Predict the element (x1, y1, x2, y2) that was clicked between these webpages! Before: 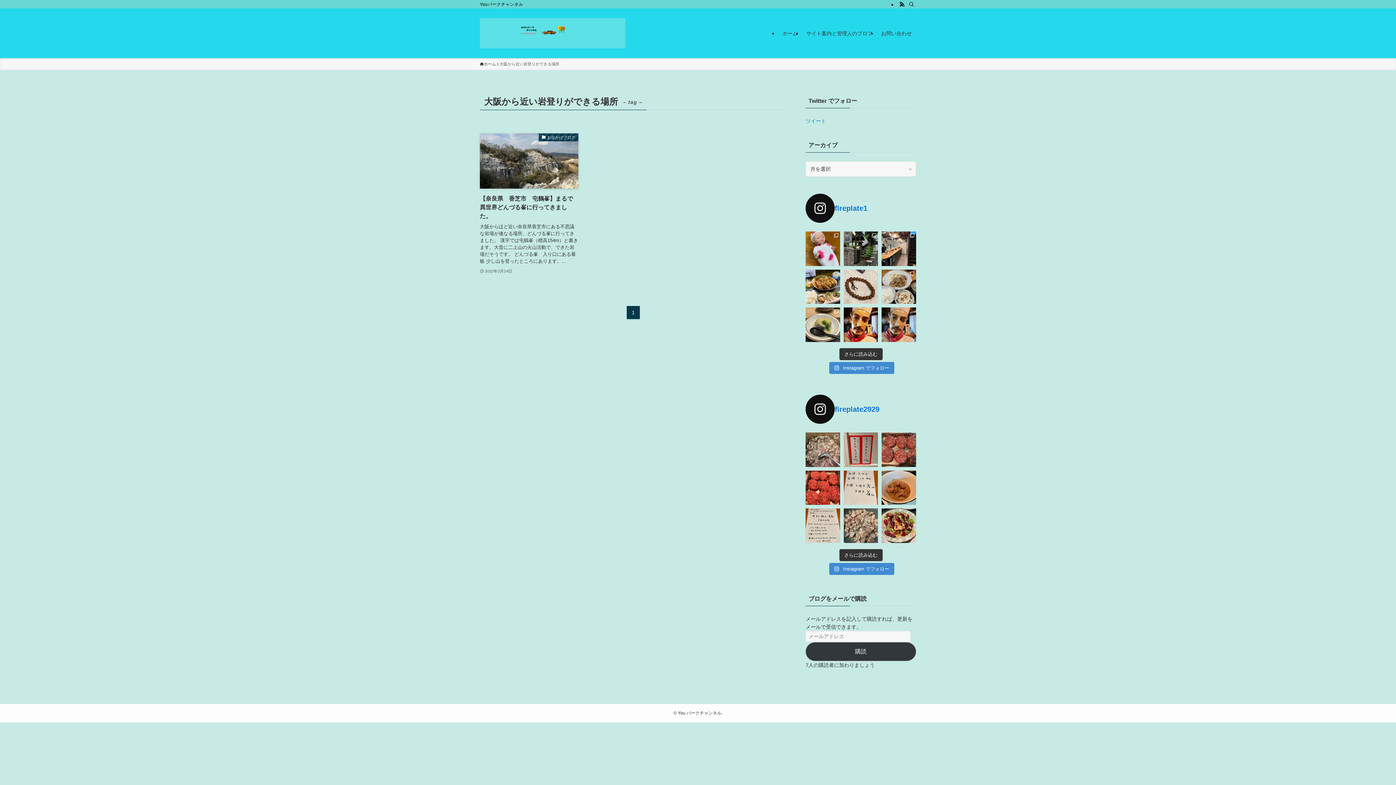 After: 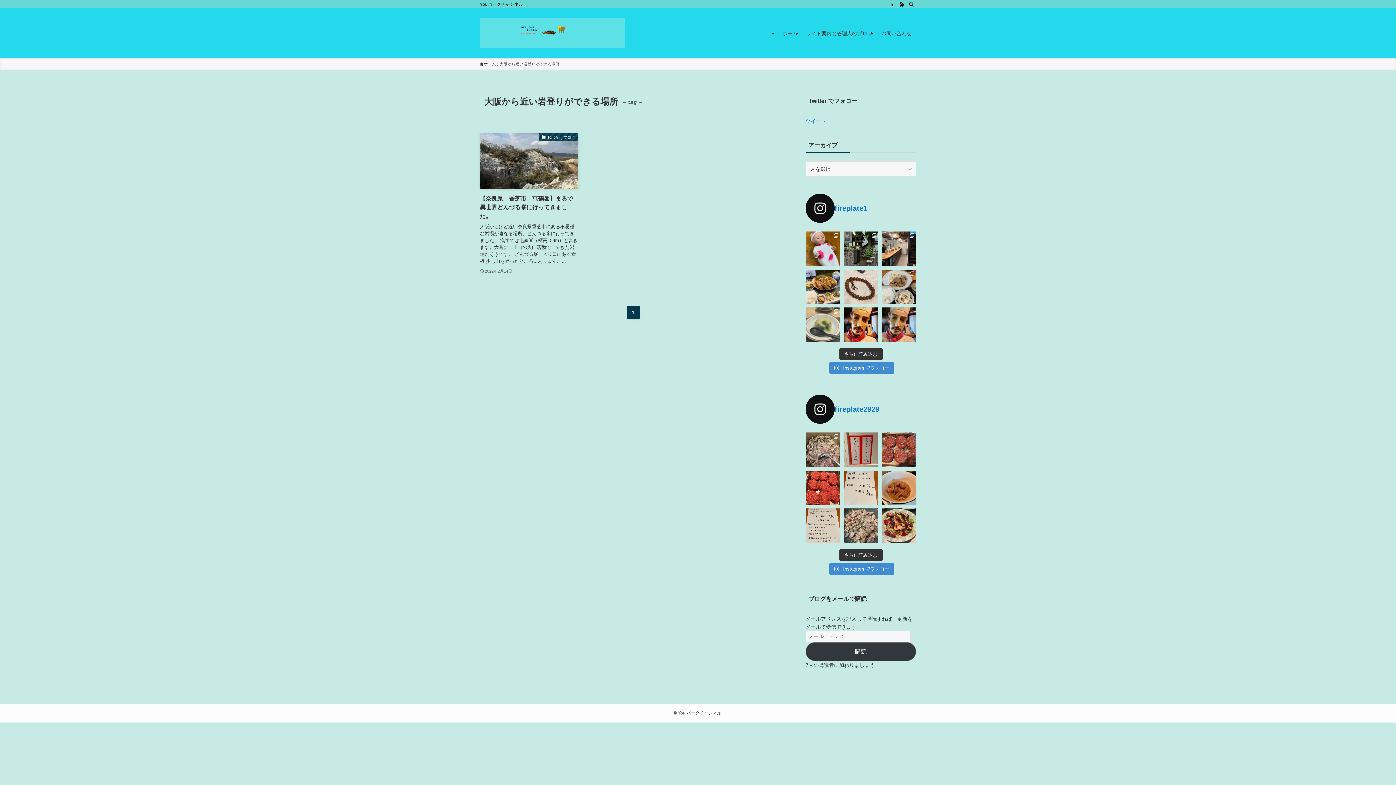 Action: bbox: (805, 307, 840, 342)